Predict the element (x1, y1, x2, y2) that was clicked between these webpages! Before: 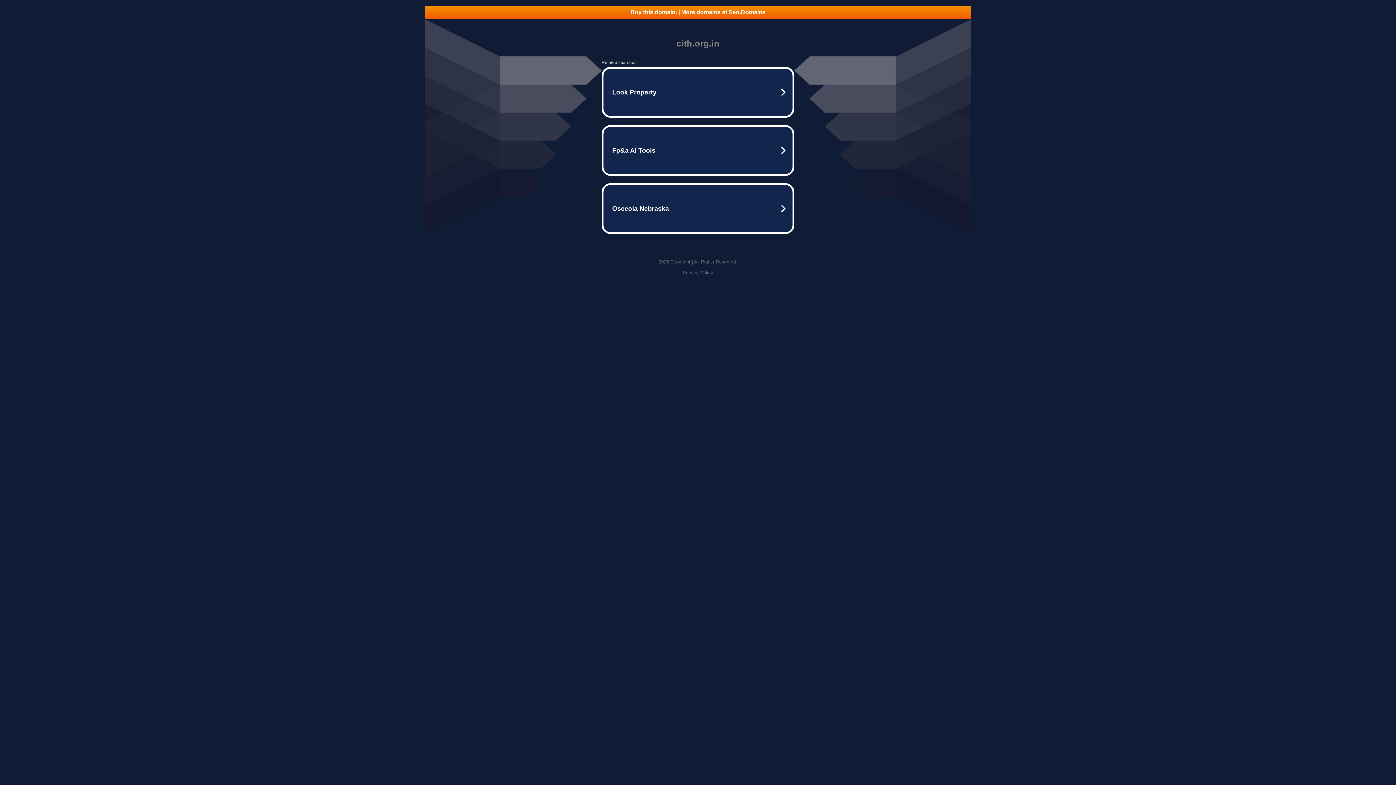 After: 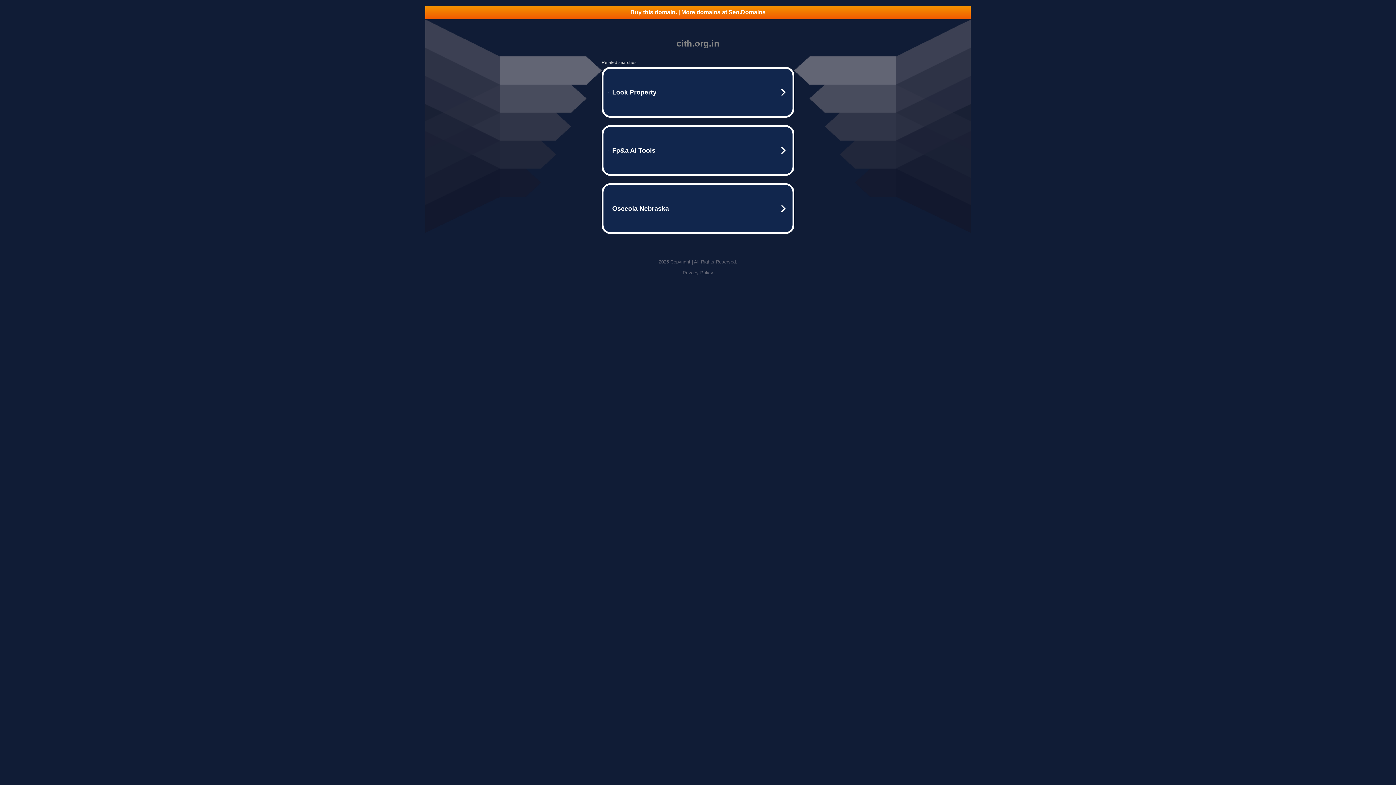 Action: bbox: (425, 5, 970, 18) label: Buy this domain. | More domains at Seo.Domains